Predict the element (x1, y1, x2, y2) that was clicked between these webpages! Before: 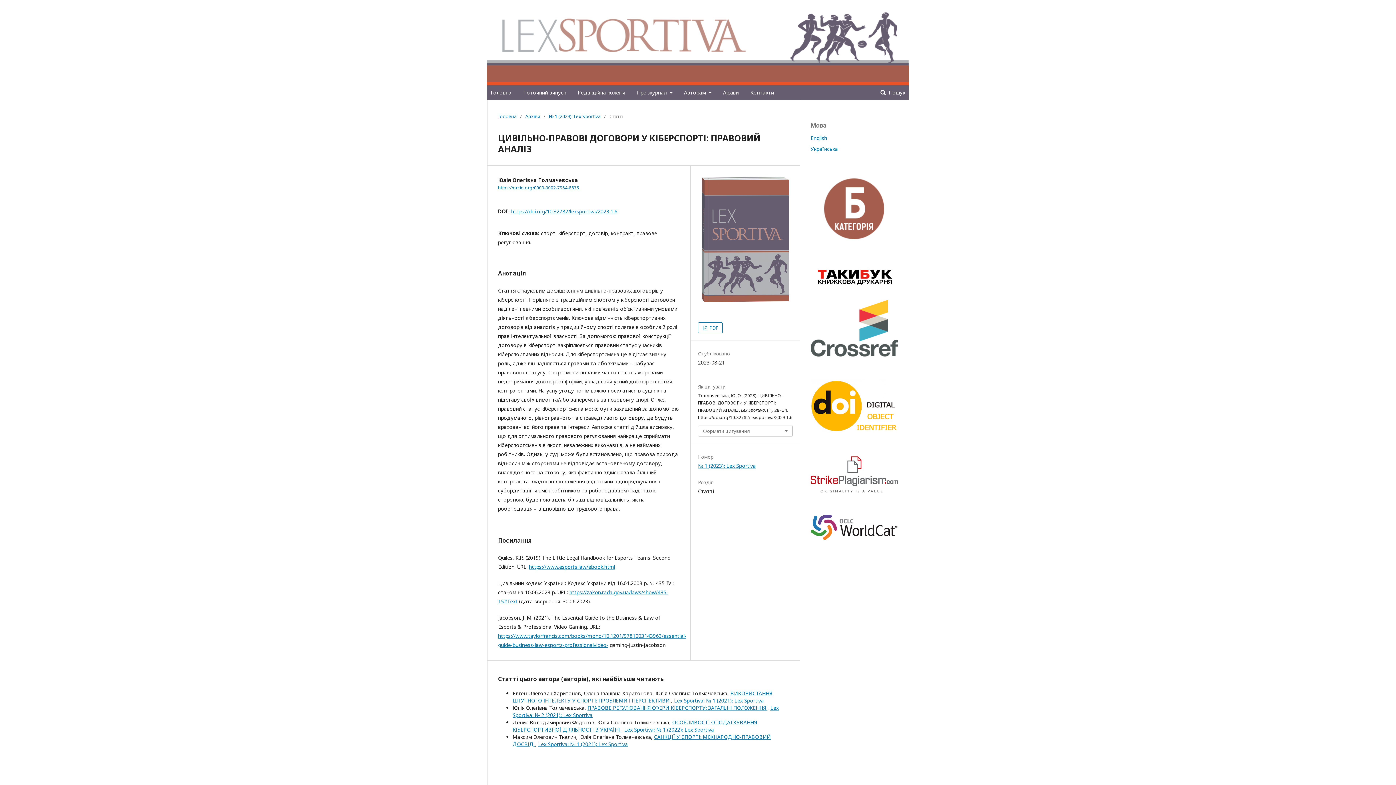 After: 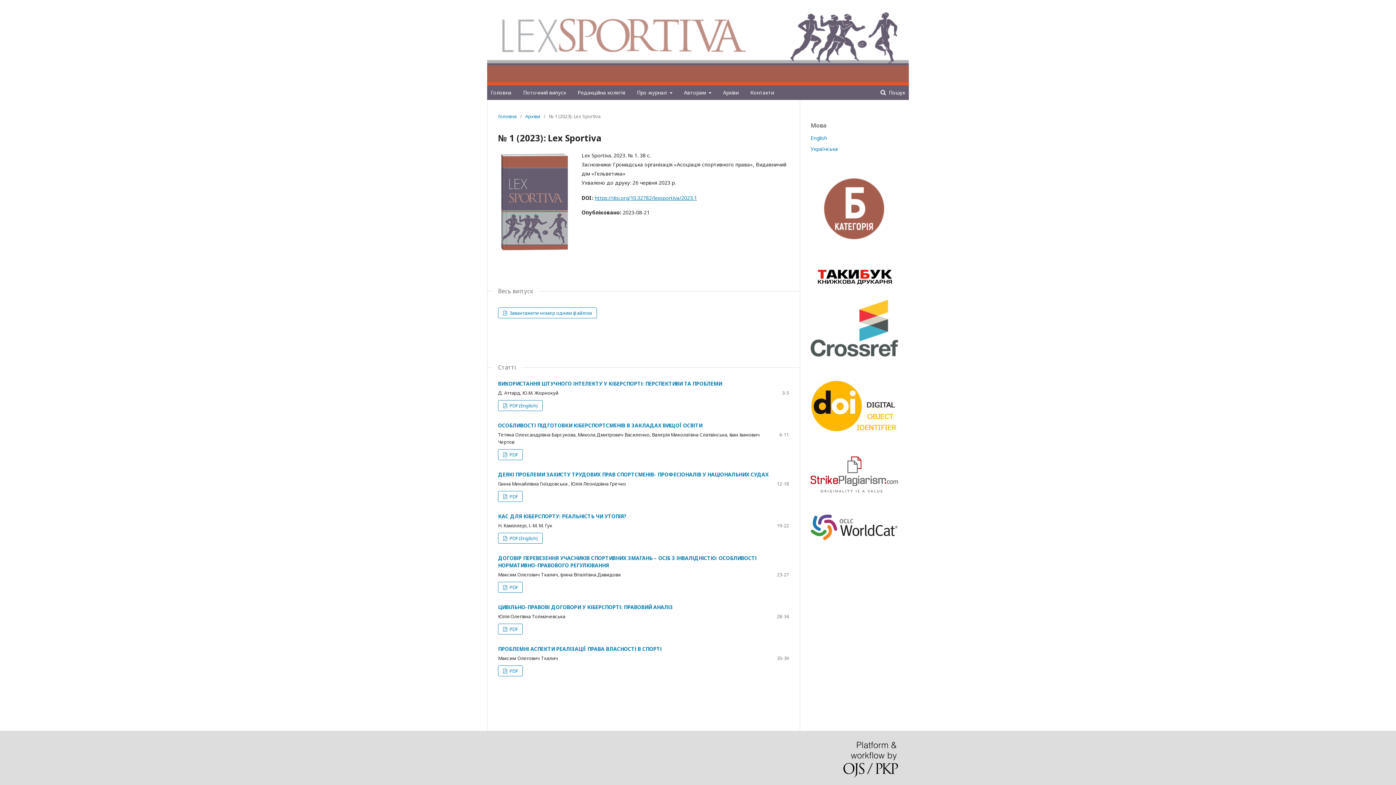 Action: bbox: (549, 112, 600, 120) label: № 1 (2023): Lex Sportiva